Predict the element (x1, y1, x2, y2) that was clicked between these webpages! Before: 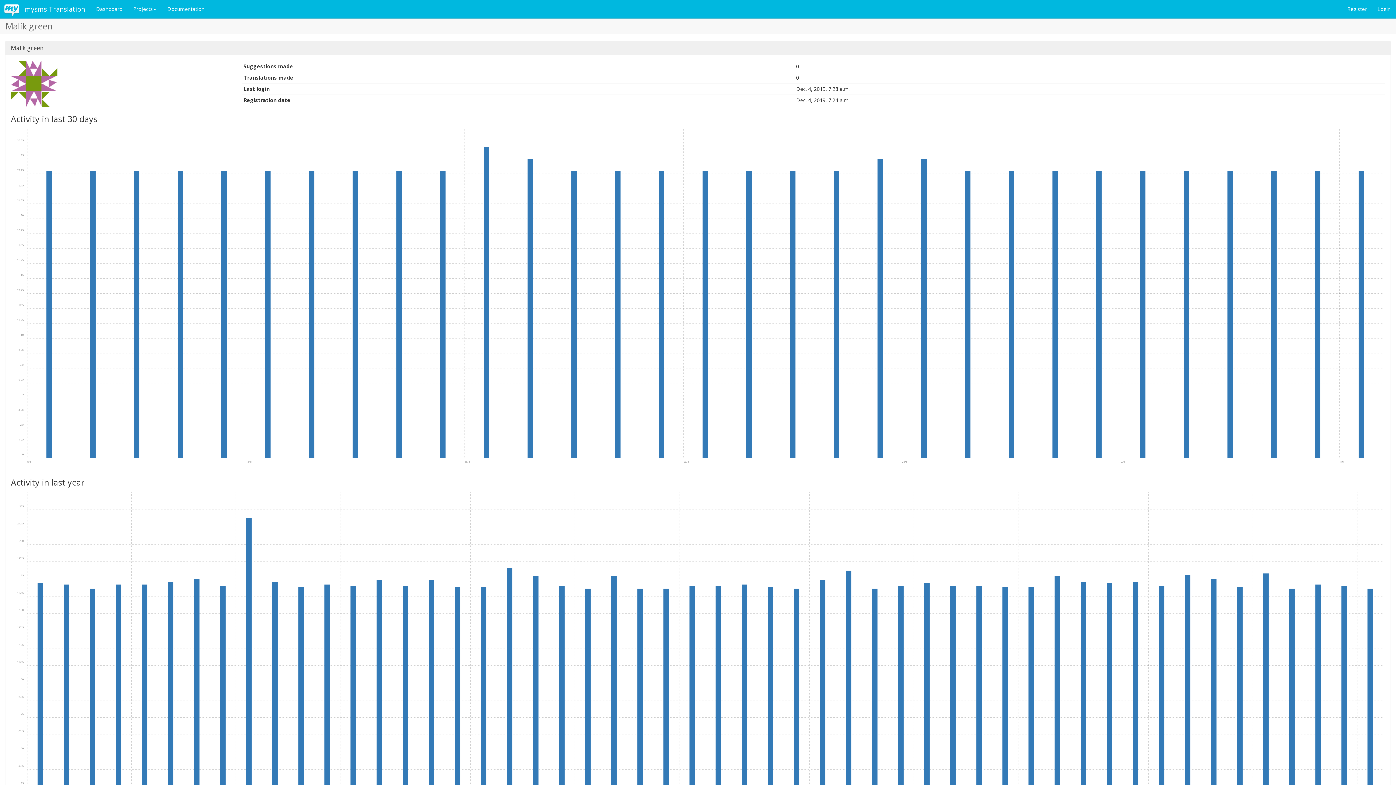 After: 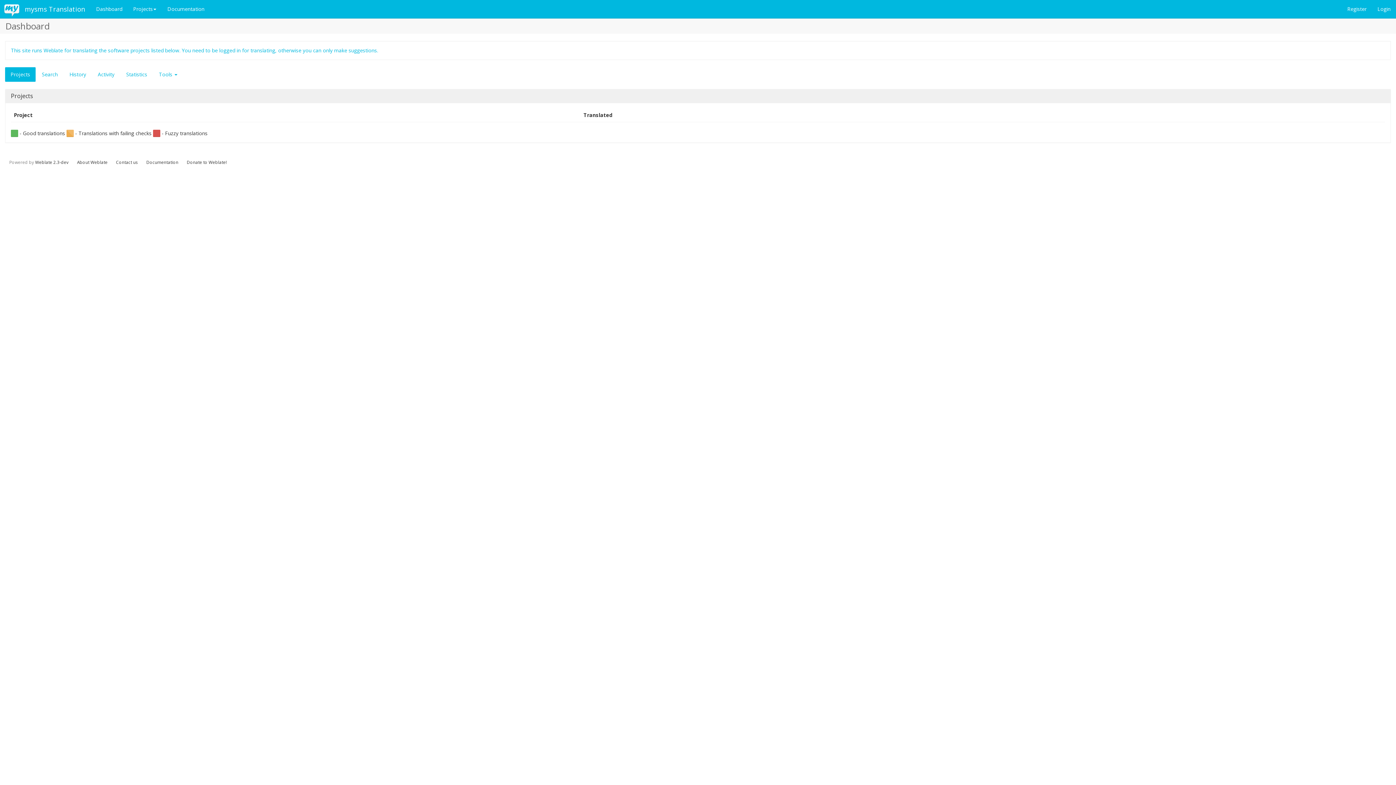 Action: bbox: (90, 0, 127, 18) label: Dashboard